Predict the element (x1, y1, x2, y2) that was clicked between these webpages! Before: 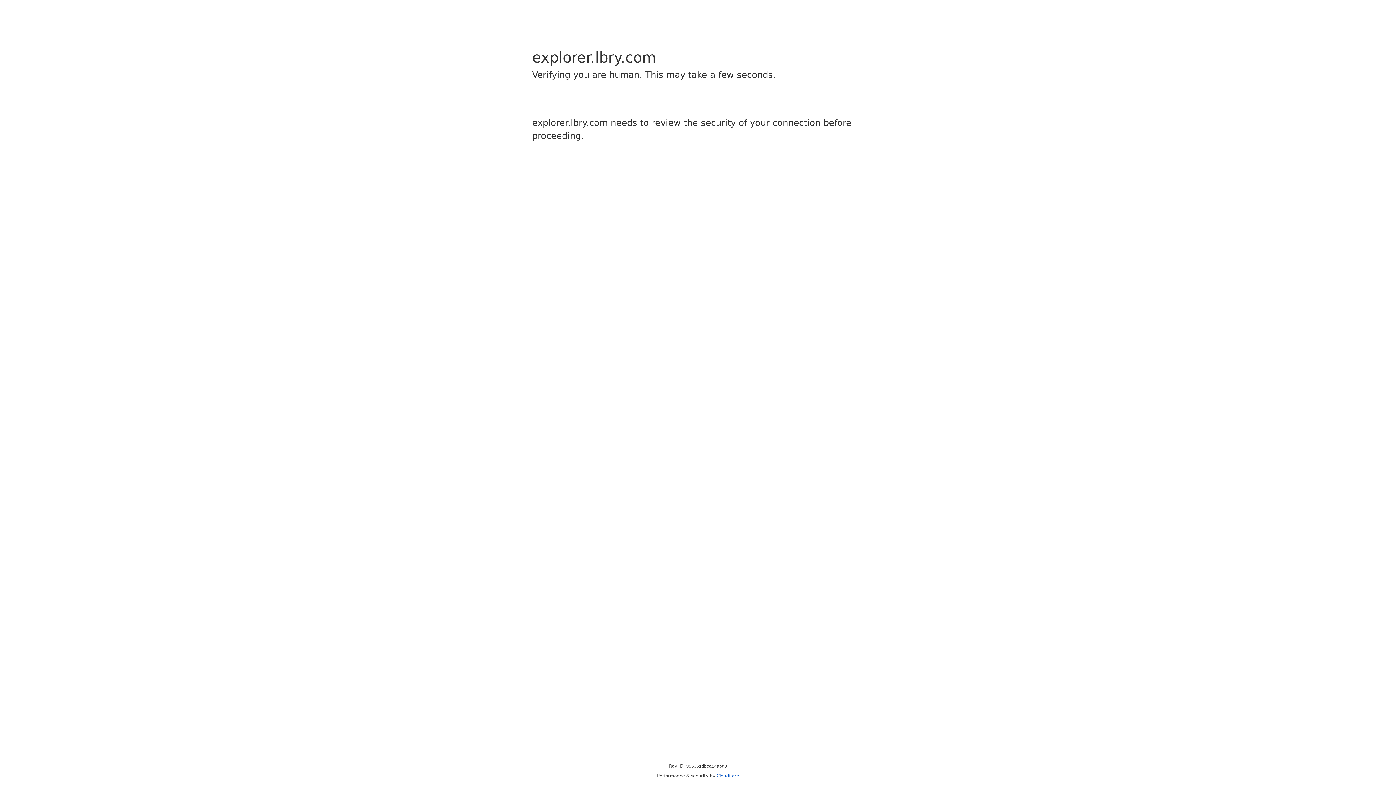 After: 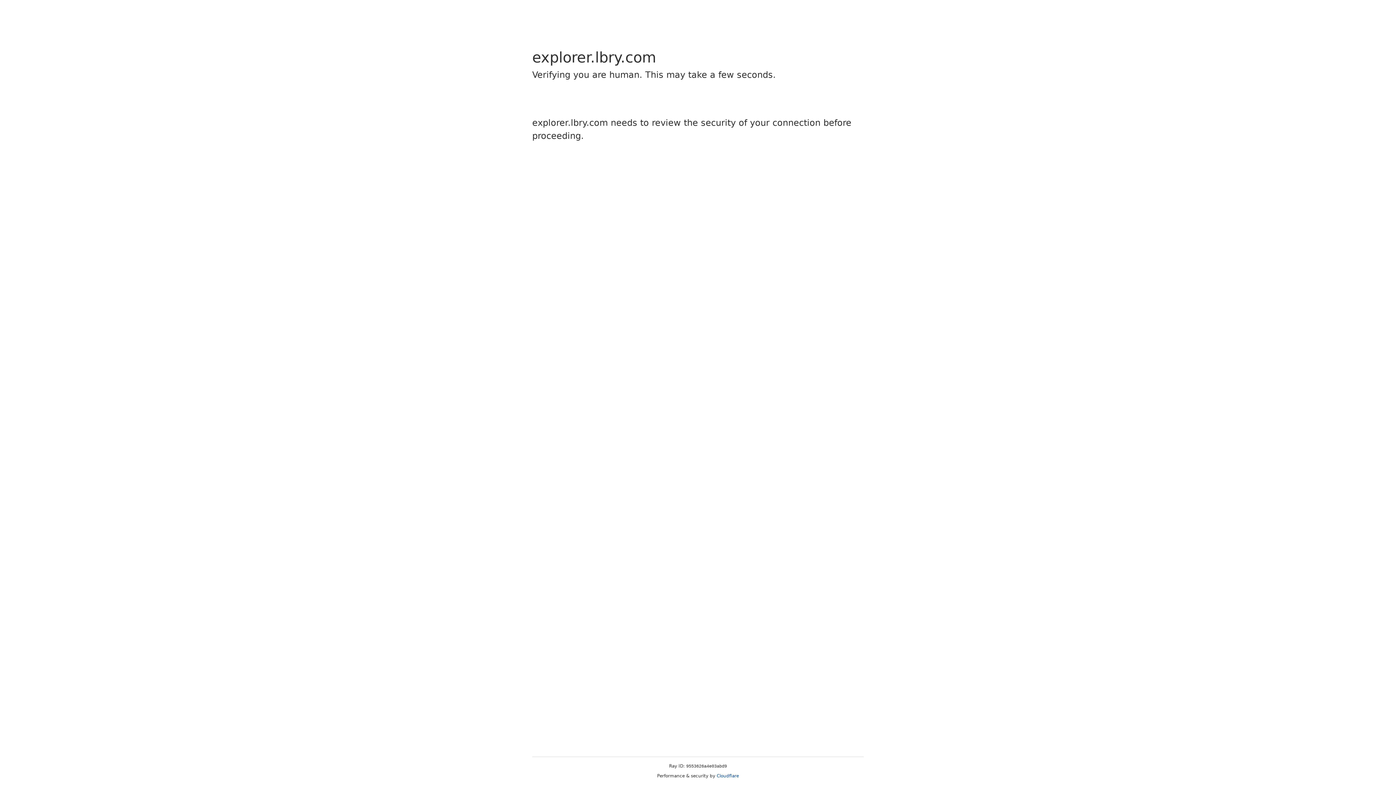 Action: label: Cloudflare bbox: (716, 773, 739, 778)